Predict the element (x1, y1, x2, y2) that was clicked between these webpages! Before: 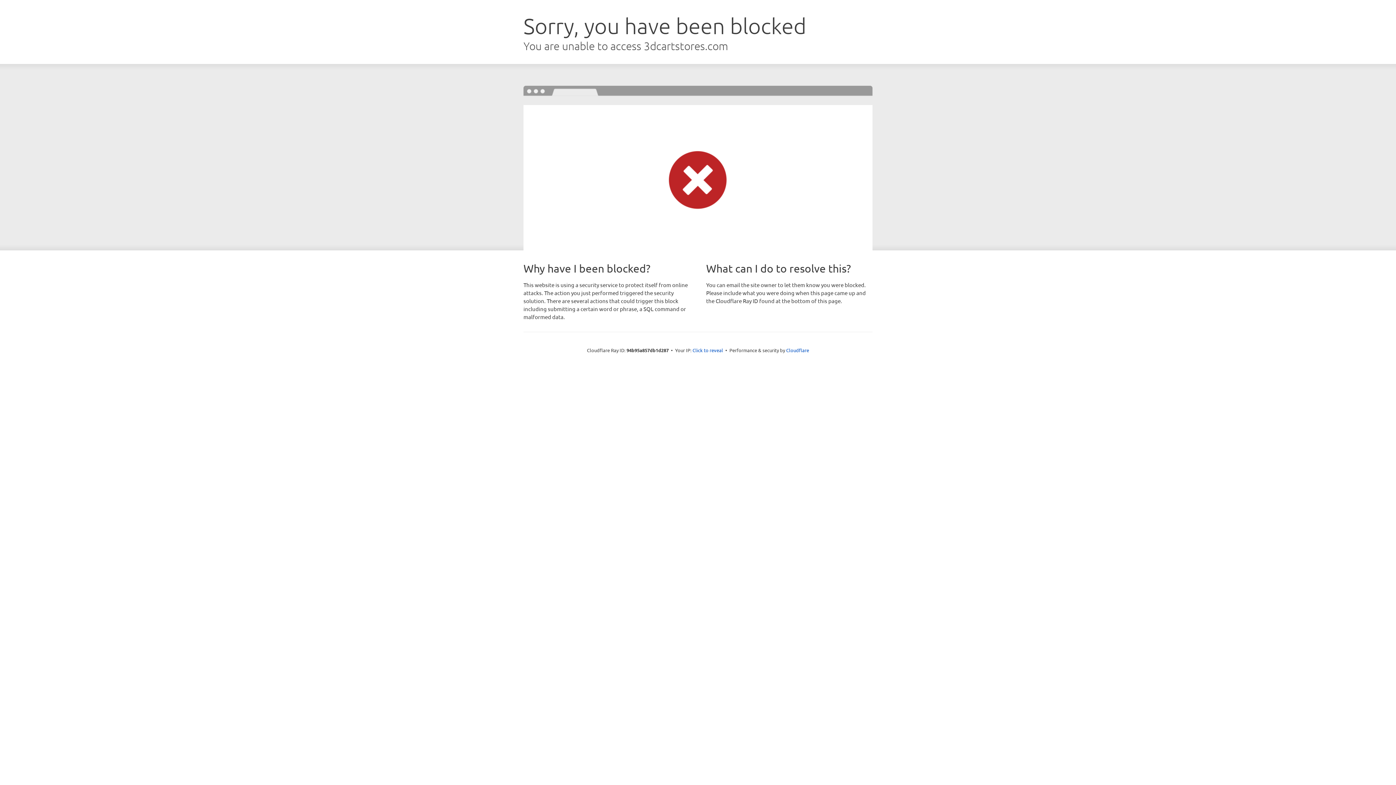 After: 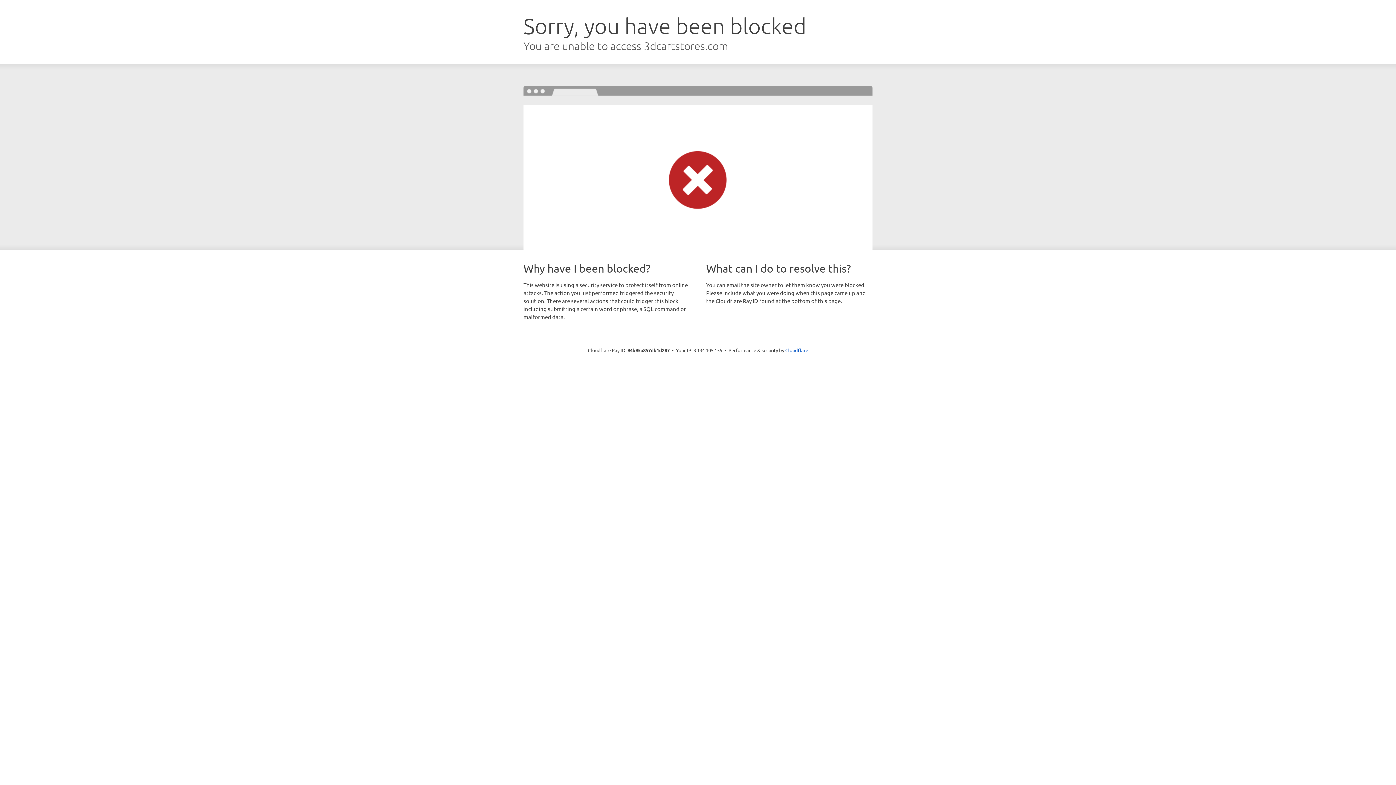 Action: bbox: (692, 346, 723, 353) label: Click to reveal